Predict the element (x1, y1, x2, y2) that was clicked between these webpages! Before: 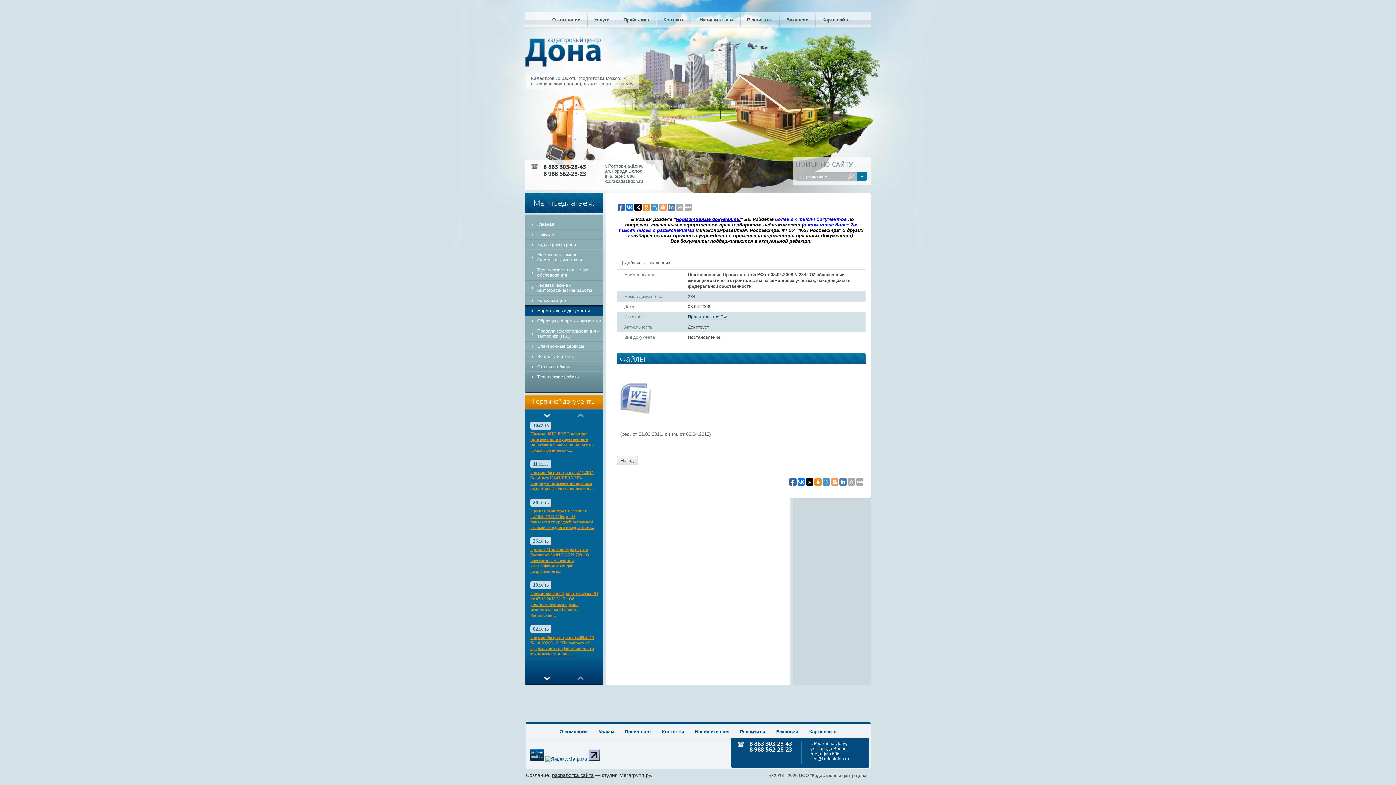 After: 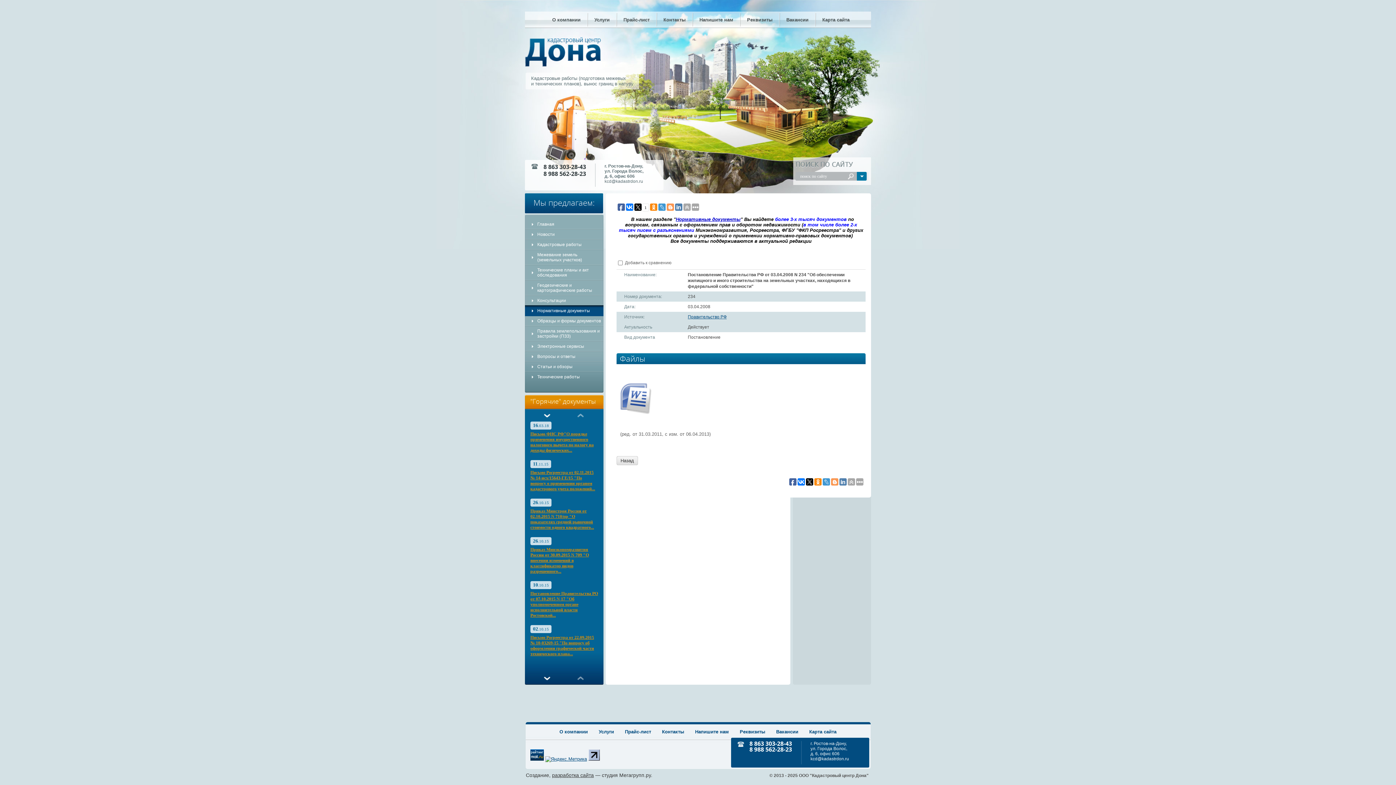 Action: bbox: (634, 203, 641, 210)